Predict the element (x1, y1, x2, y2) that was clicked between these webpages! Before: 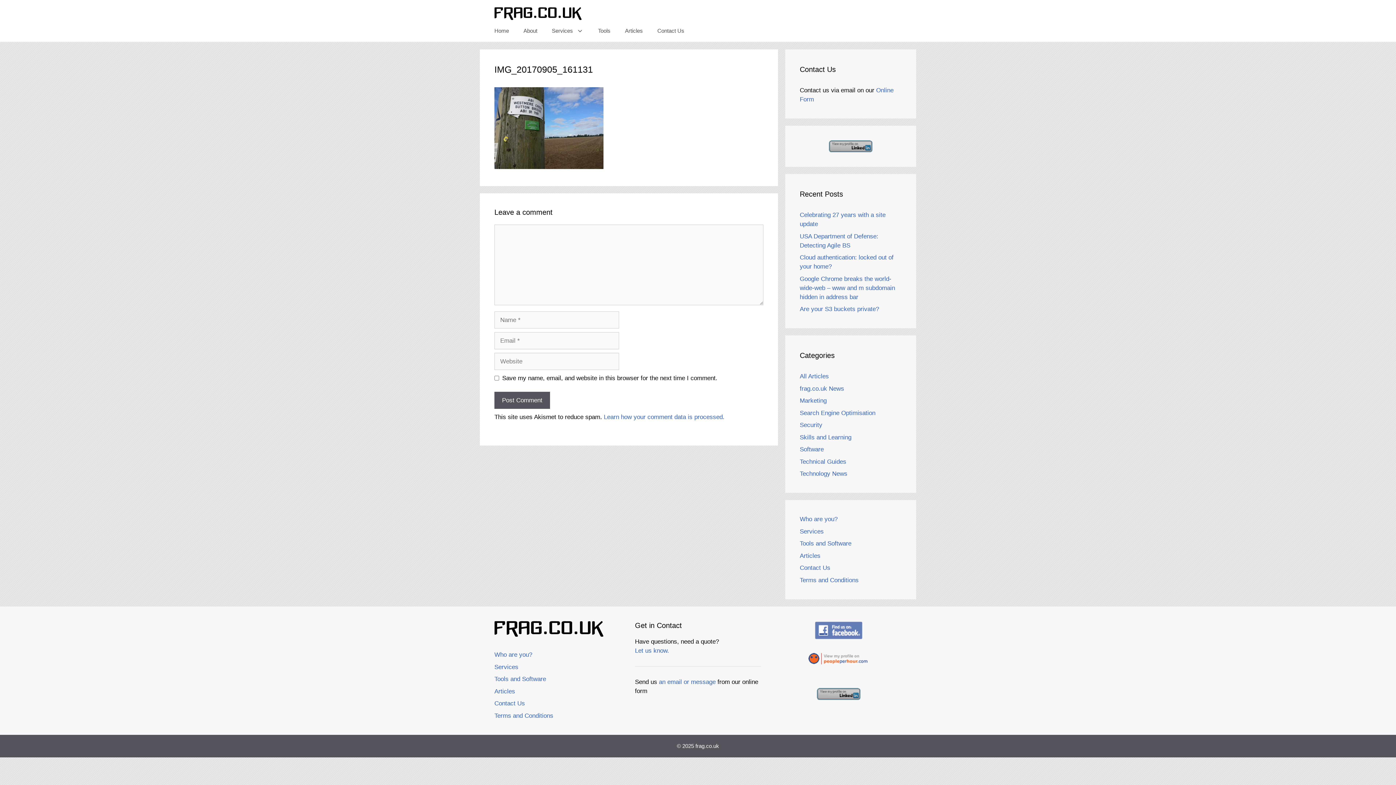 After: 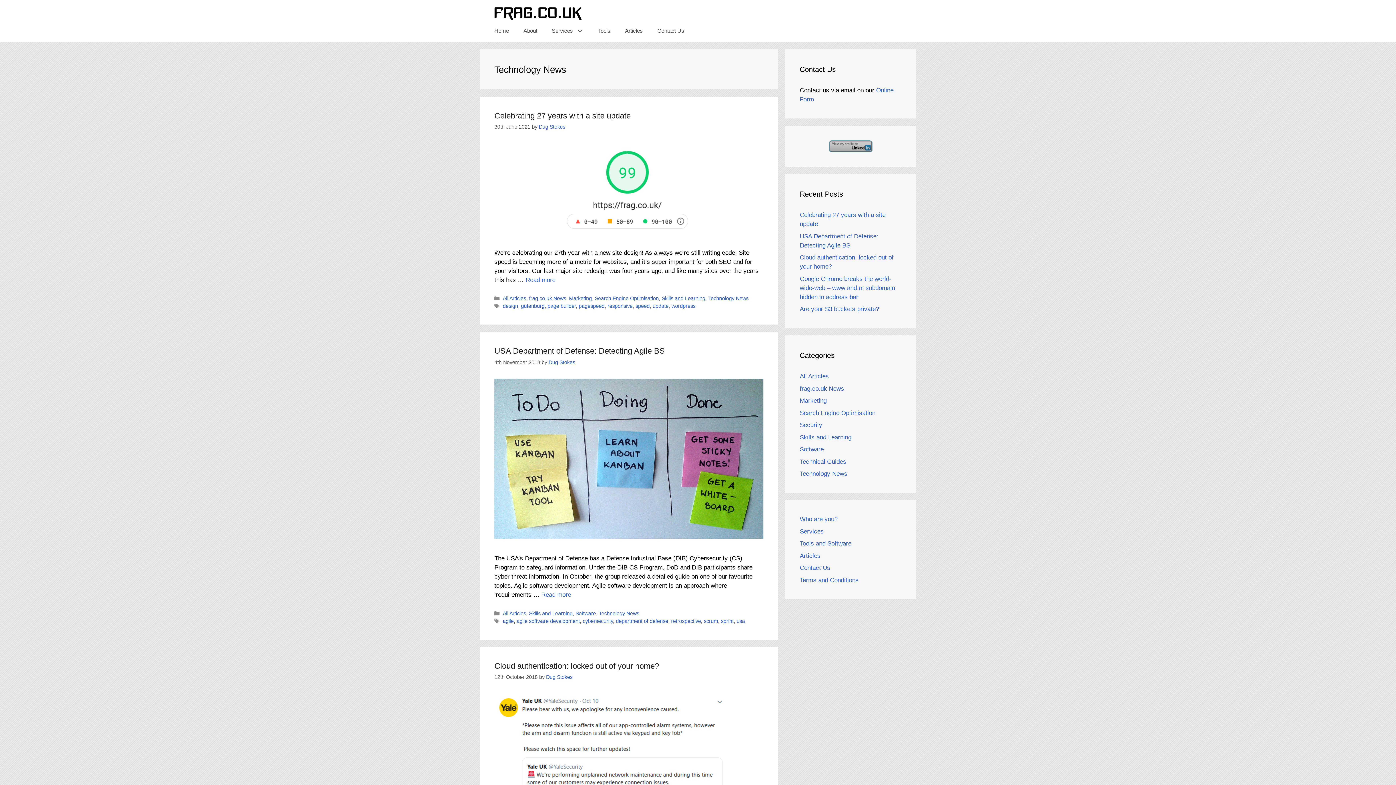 Action: bbox: (800, 470, 847, 477) label: Technology News